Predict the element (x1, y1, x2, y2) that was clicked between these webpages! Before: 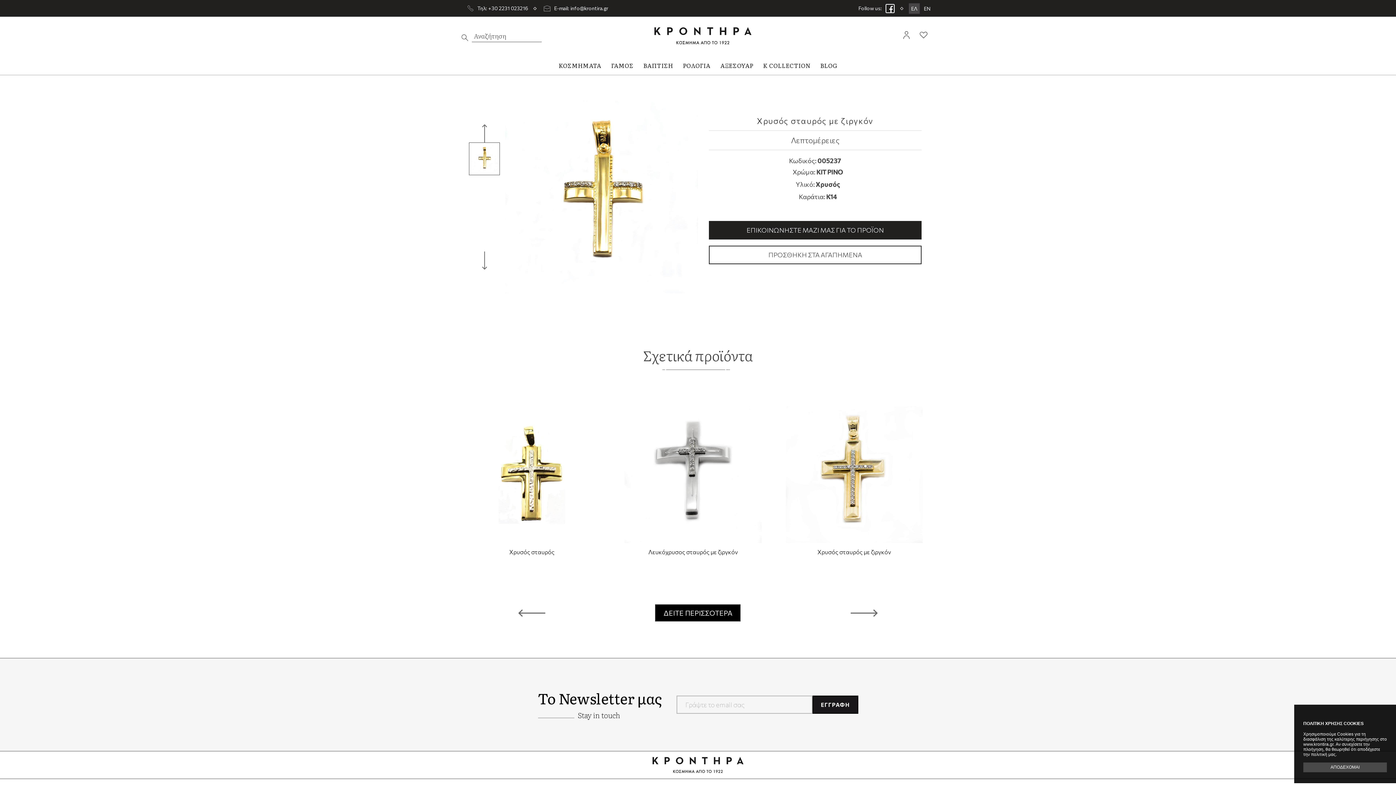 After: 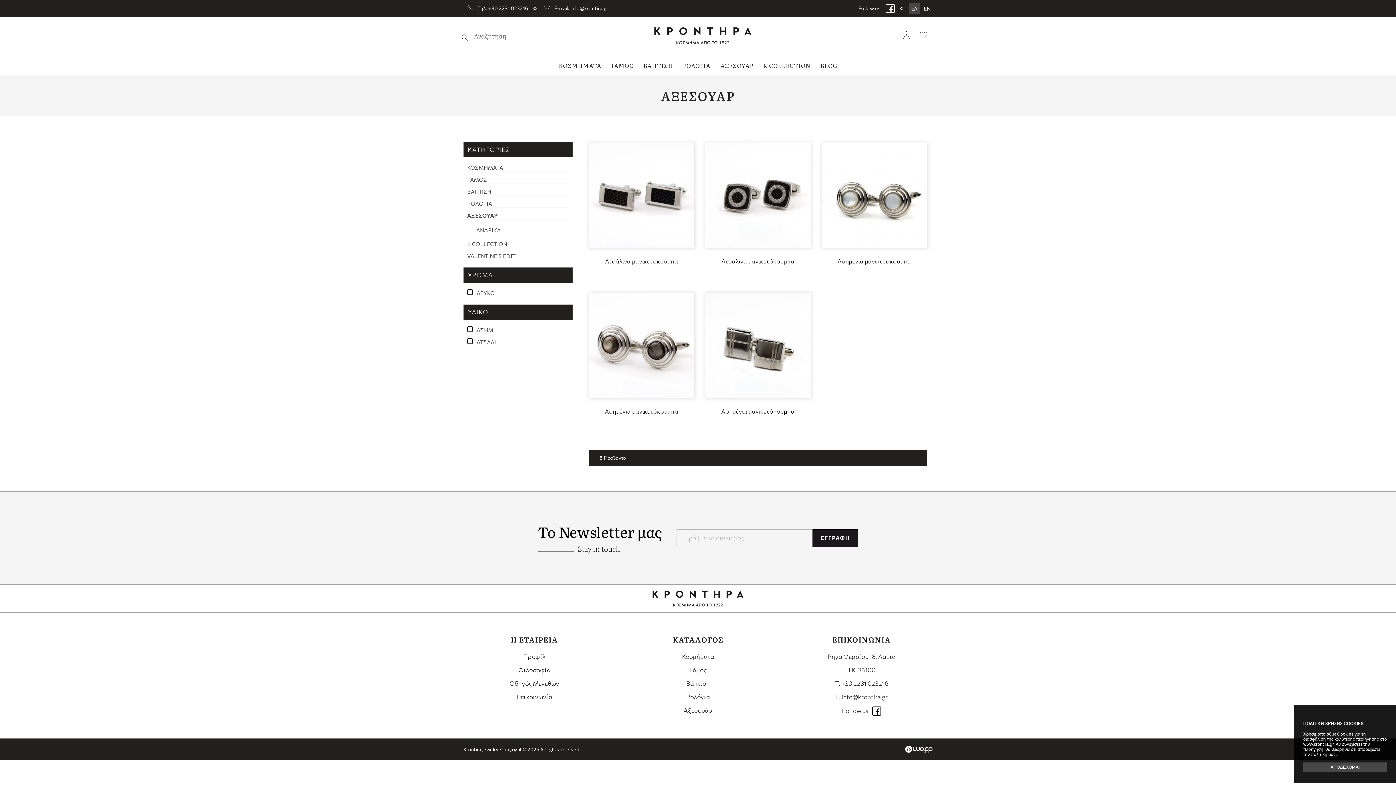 Action: label: ΑΞΕΣΟΥΑΡ bbox: (719, 54, 754, 74)